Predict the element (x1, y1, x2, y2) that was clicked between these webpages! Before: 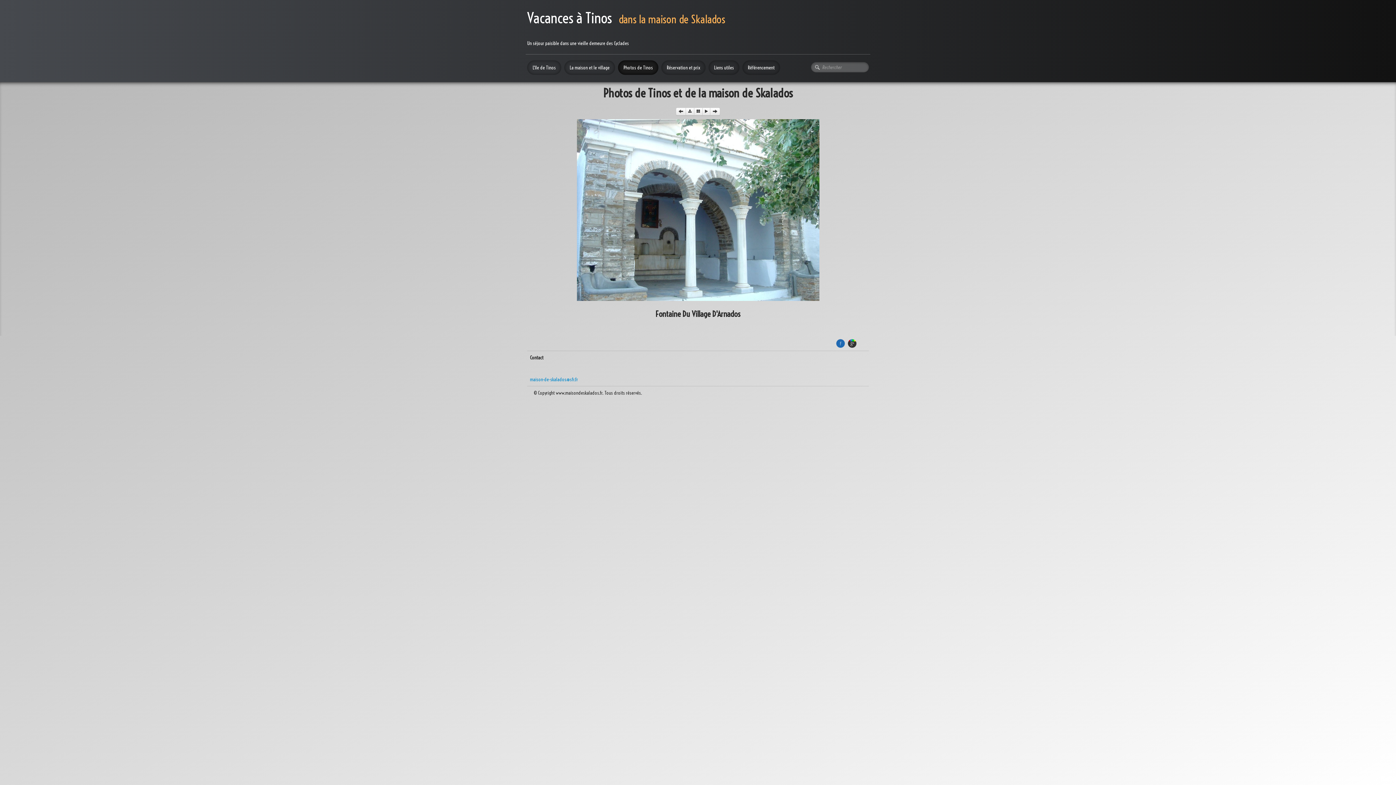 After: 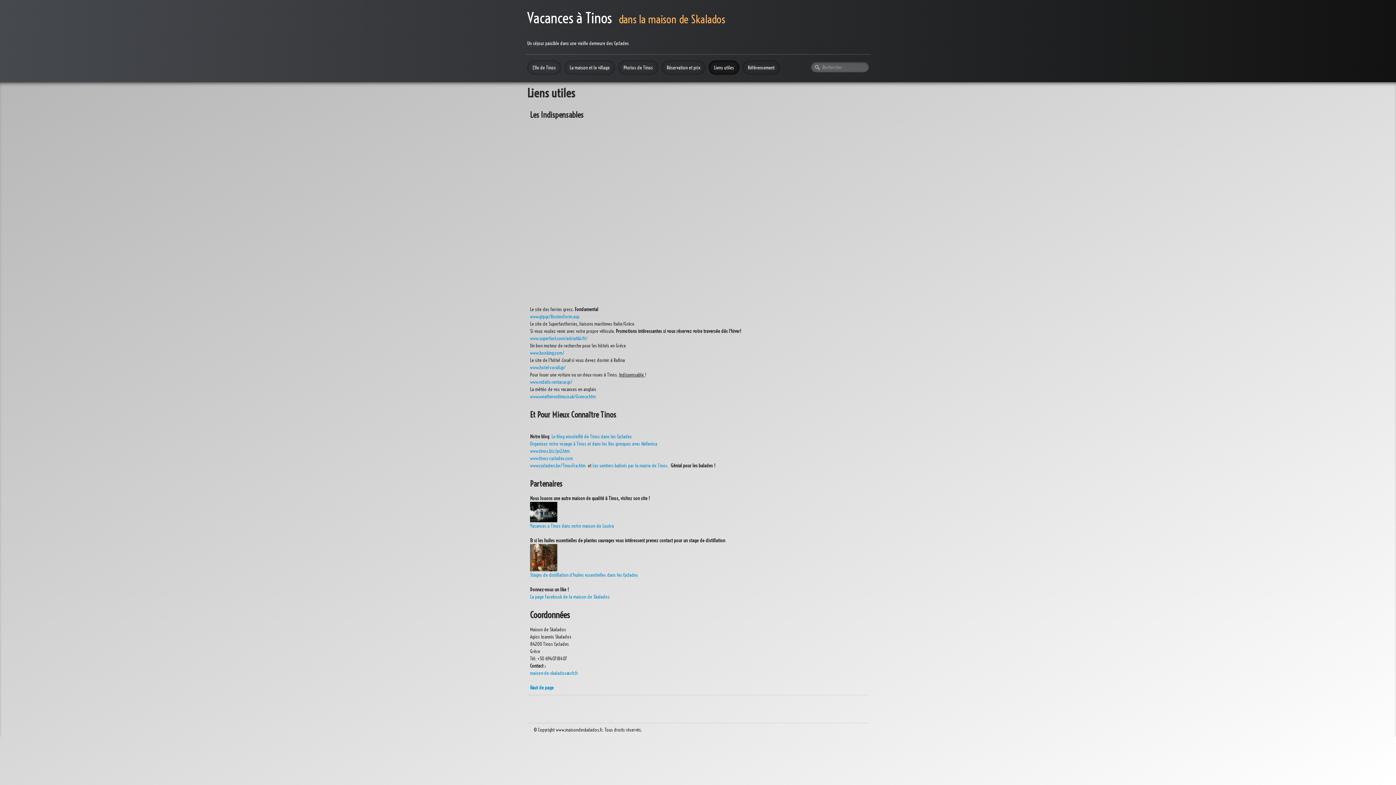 Action: bbox: (708, 60, 739, 74) label: Liens utiles